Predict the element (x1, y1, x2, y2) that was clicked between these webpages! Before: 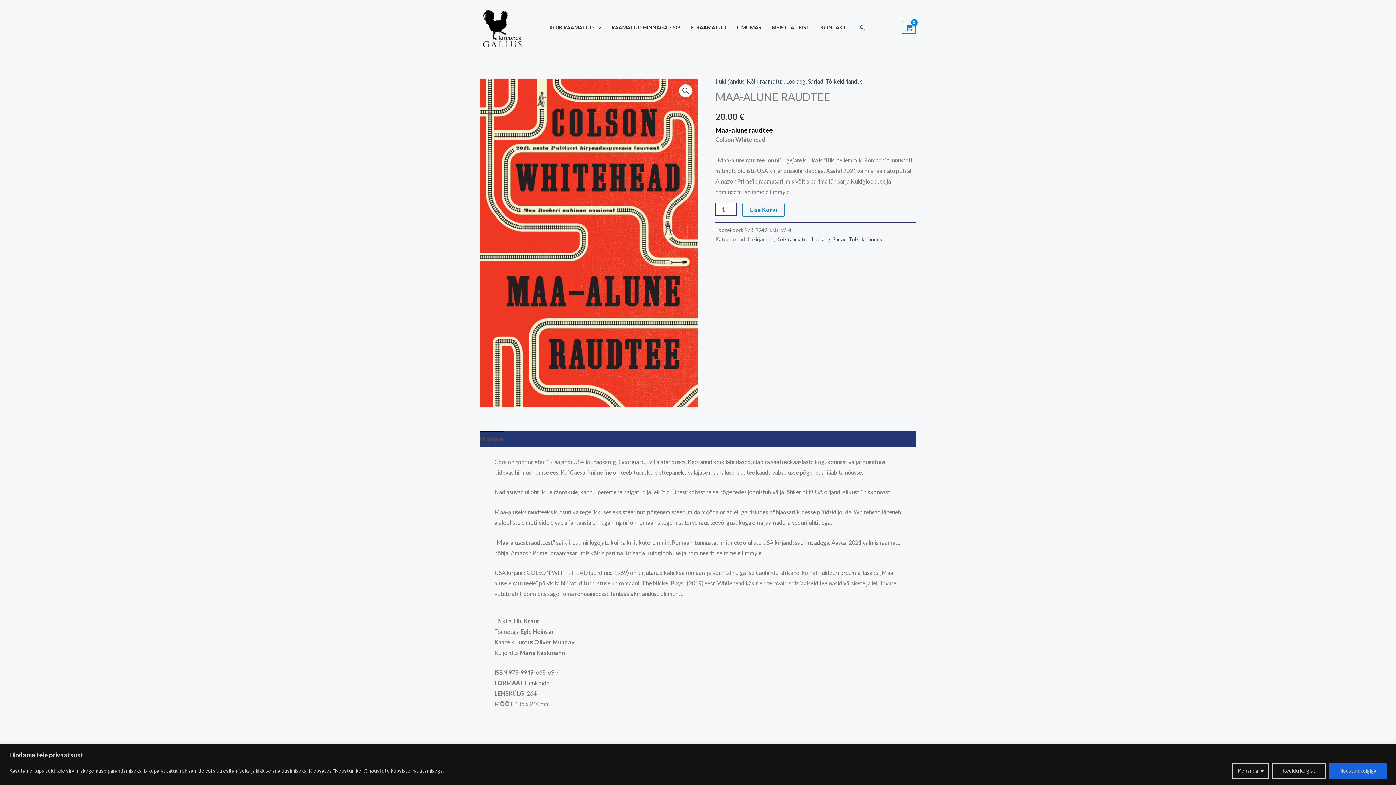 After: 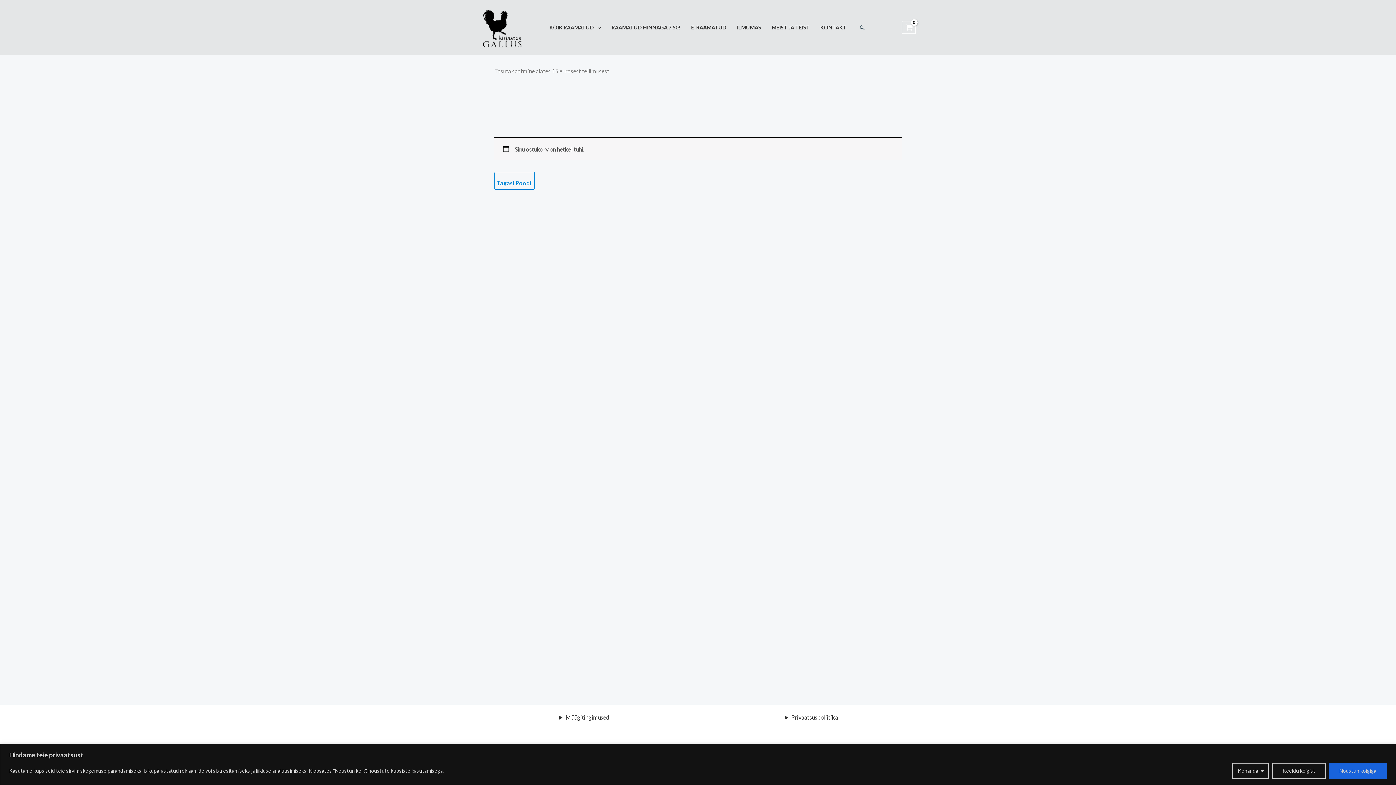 Action: bbox: (901, 20, 916, 34) label: View Shopping Cart, empty